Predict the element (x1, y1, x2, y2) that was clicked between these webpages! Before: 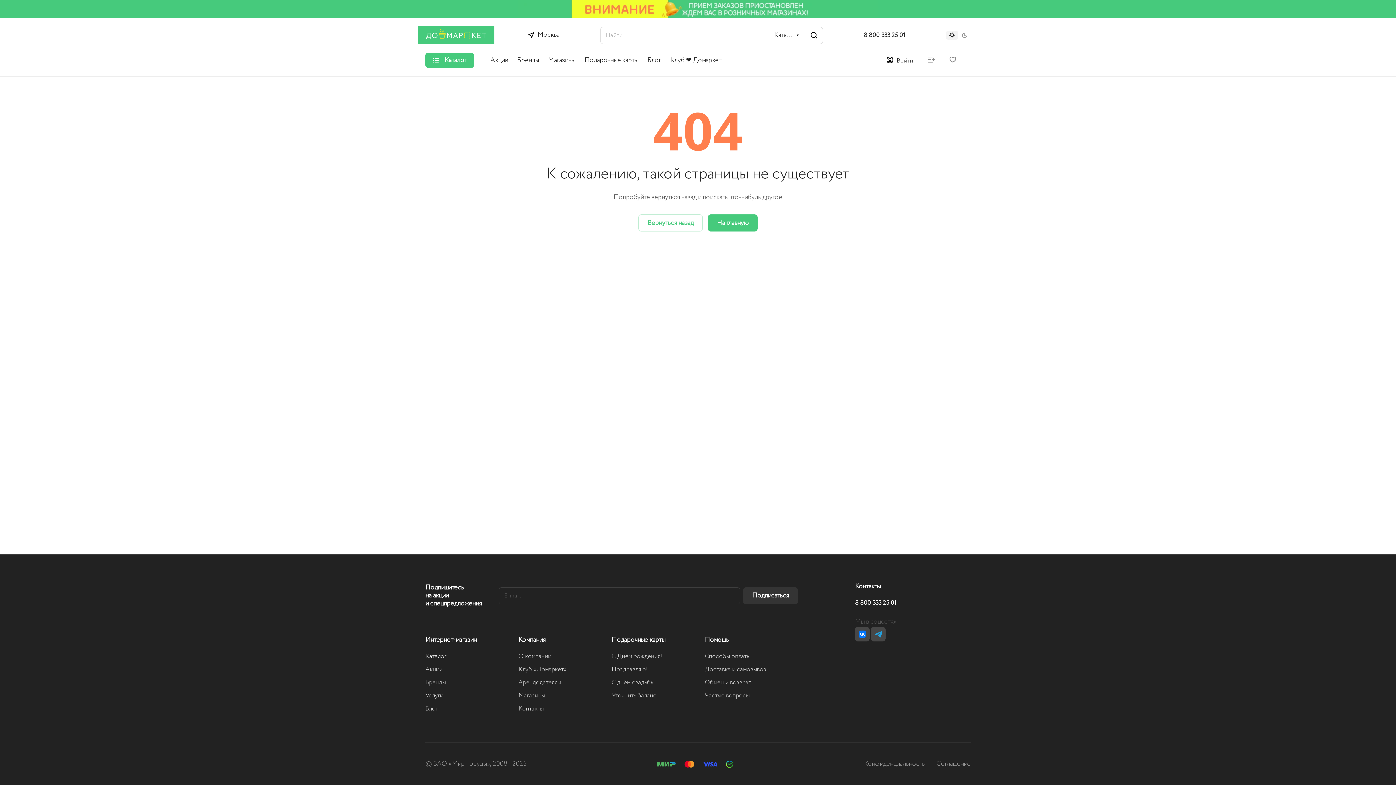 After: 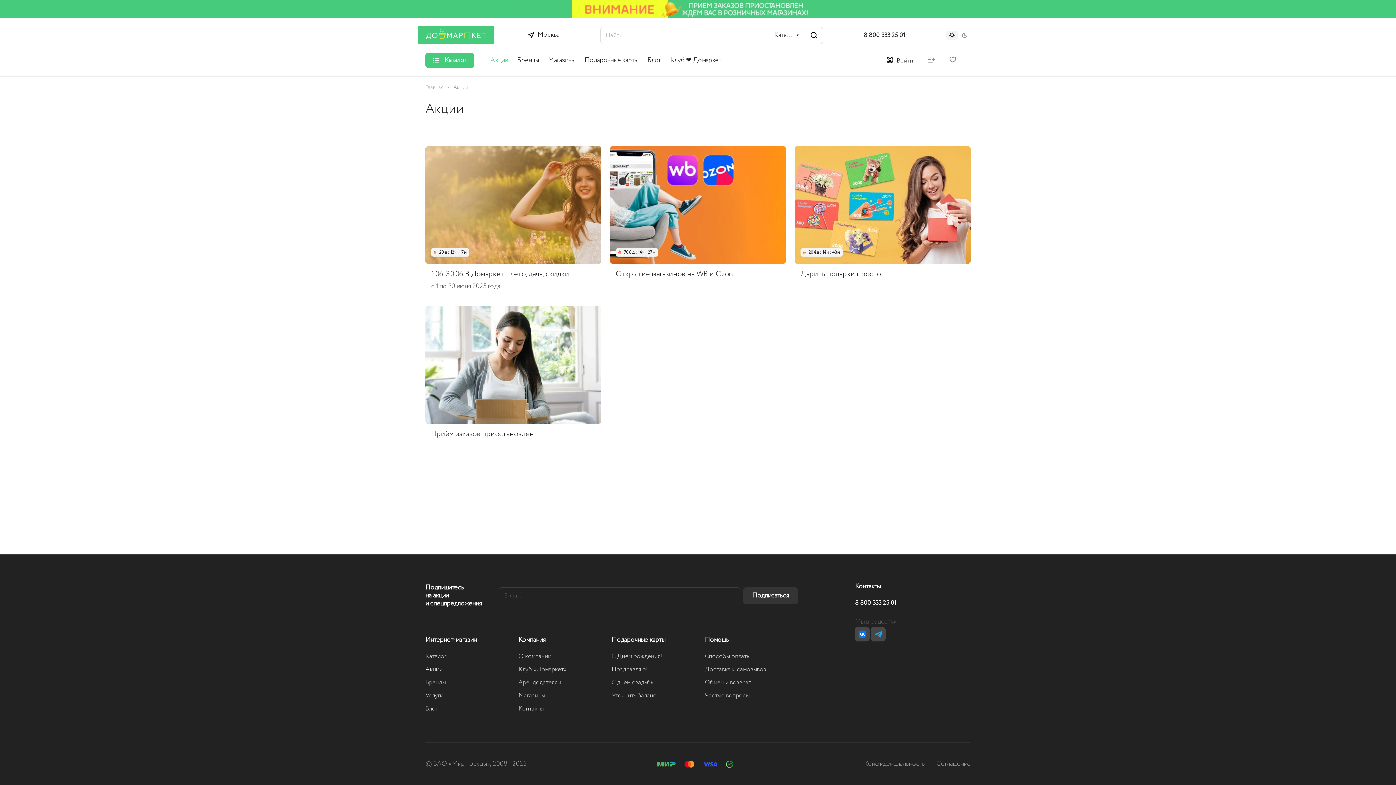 Action: label: Акции bbox: (485, 48, 512, 72)